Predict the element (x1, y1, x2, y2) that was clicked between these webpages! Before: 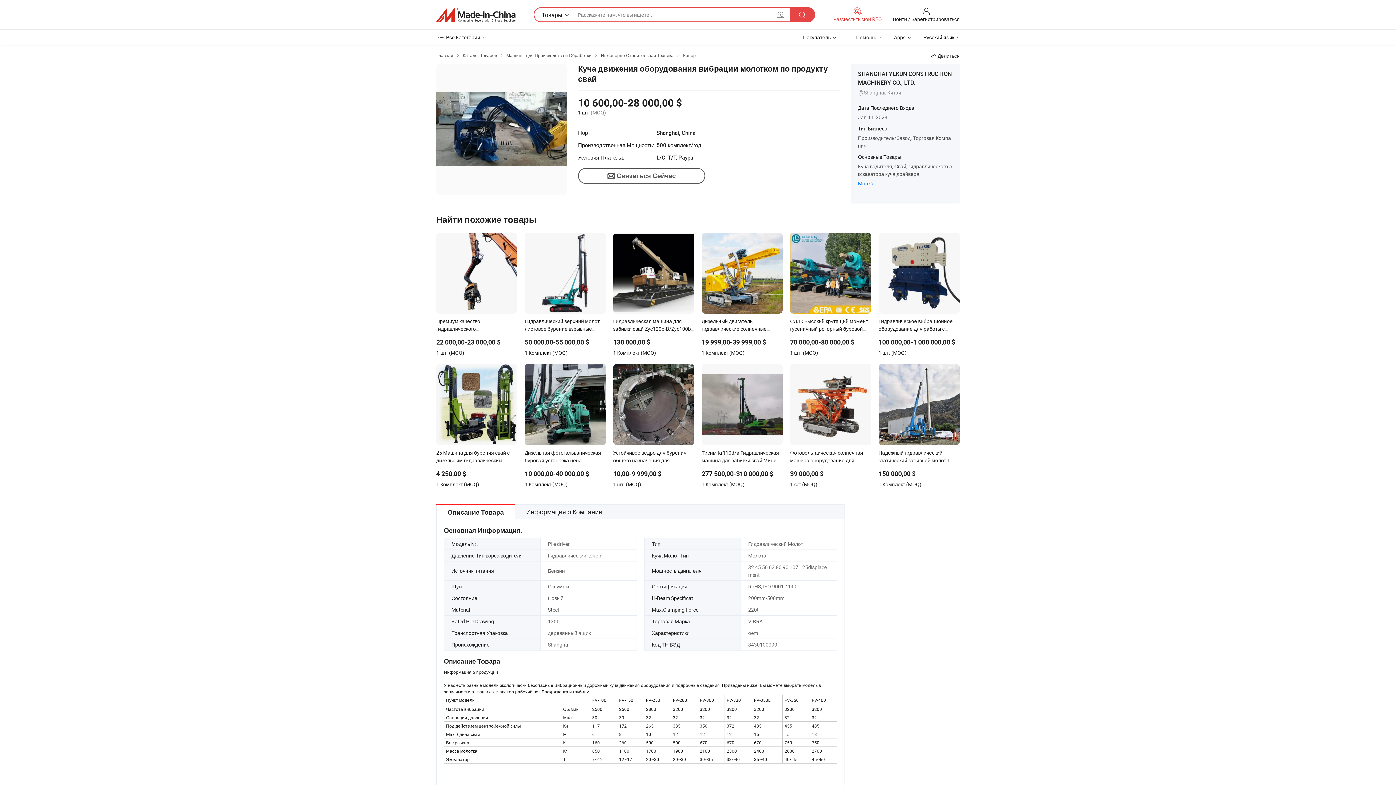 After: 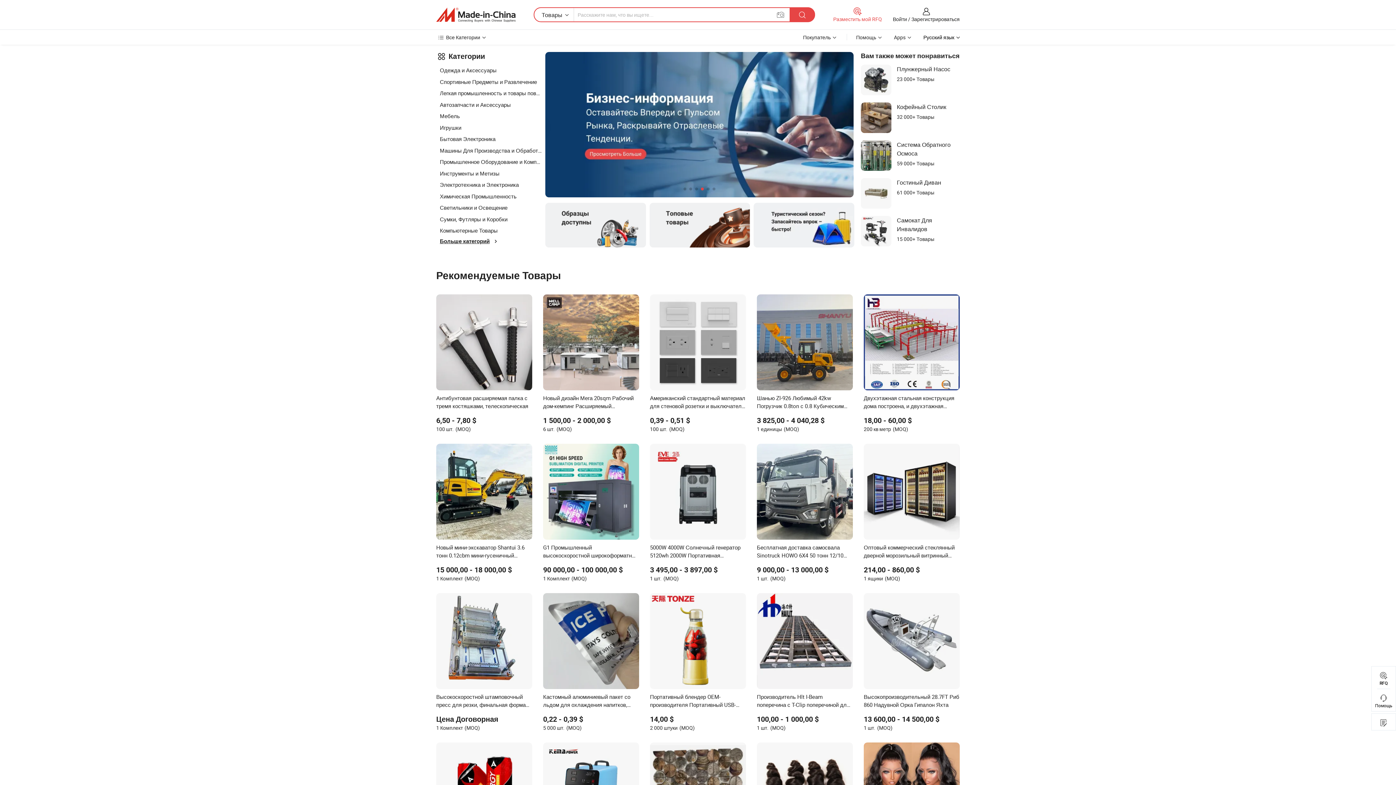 Action: bbox: (436, 7, 515, 22)